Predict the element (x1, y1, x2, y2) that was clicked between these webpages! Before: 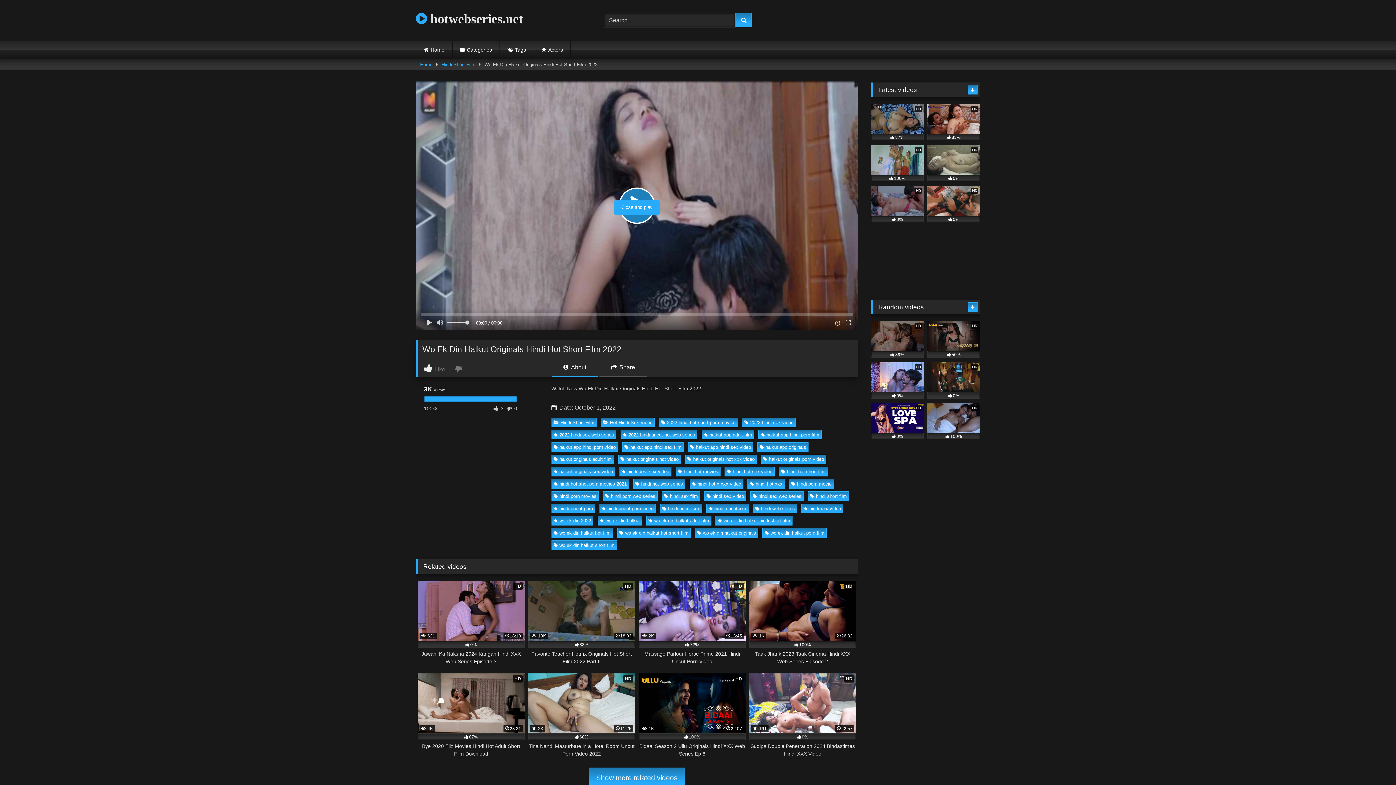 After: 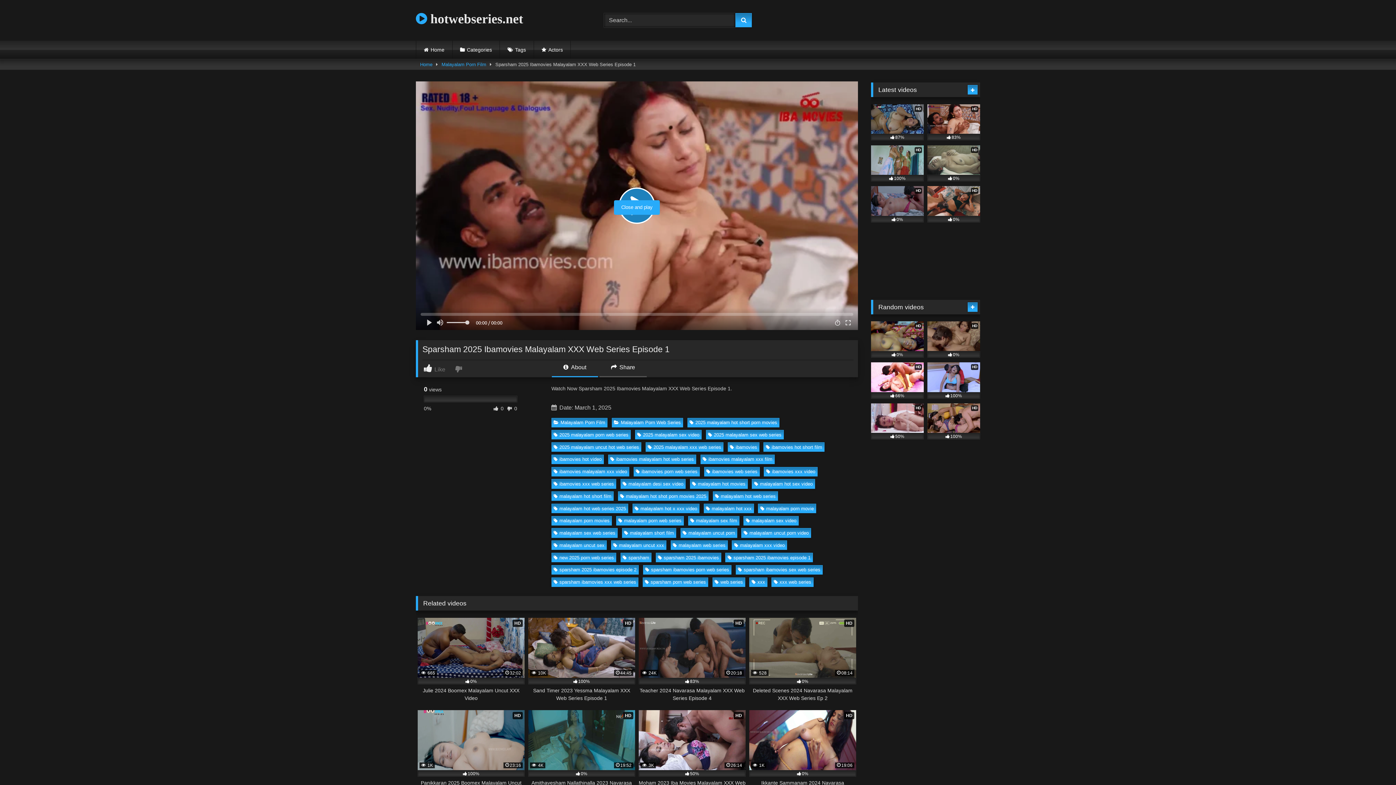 Action: label: HD
83% bbox: (927, 104, 980, 140)